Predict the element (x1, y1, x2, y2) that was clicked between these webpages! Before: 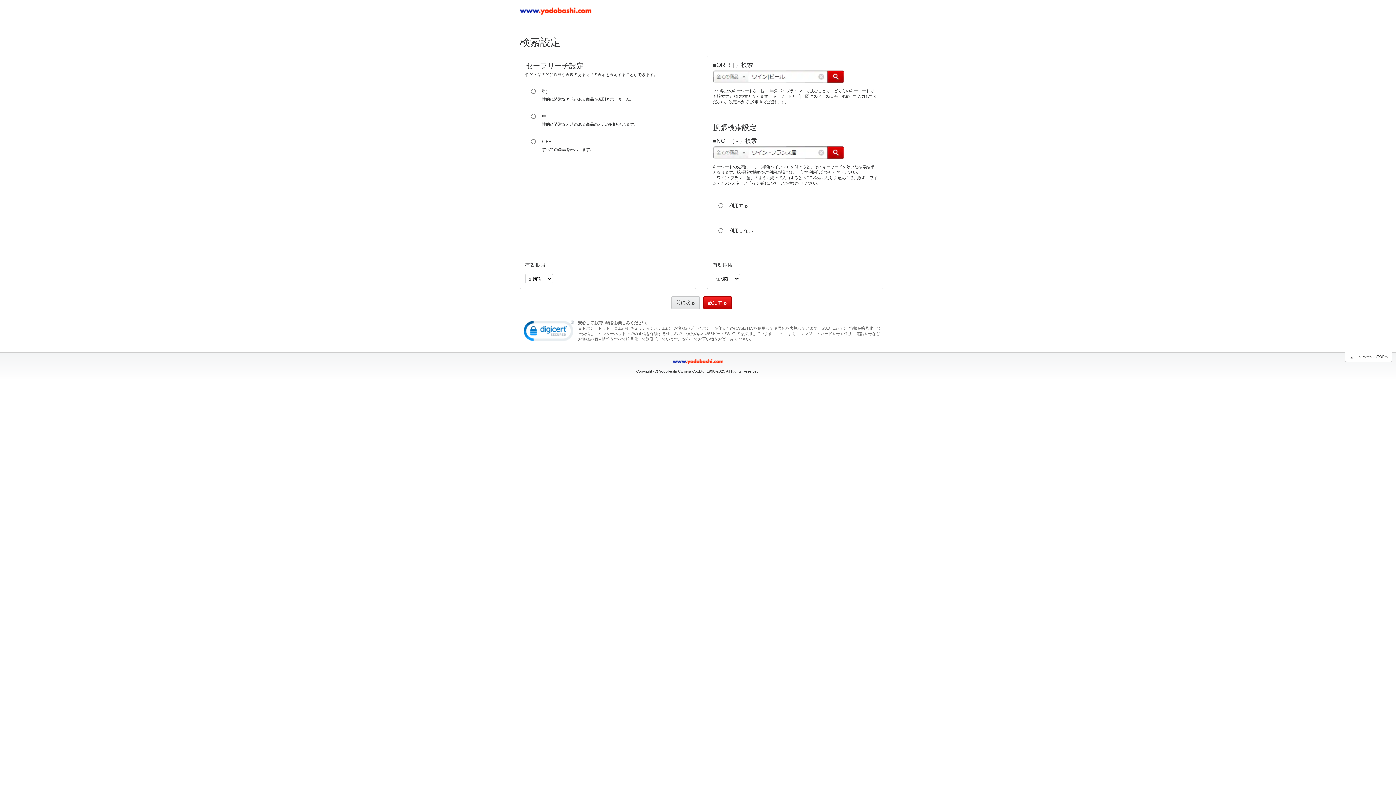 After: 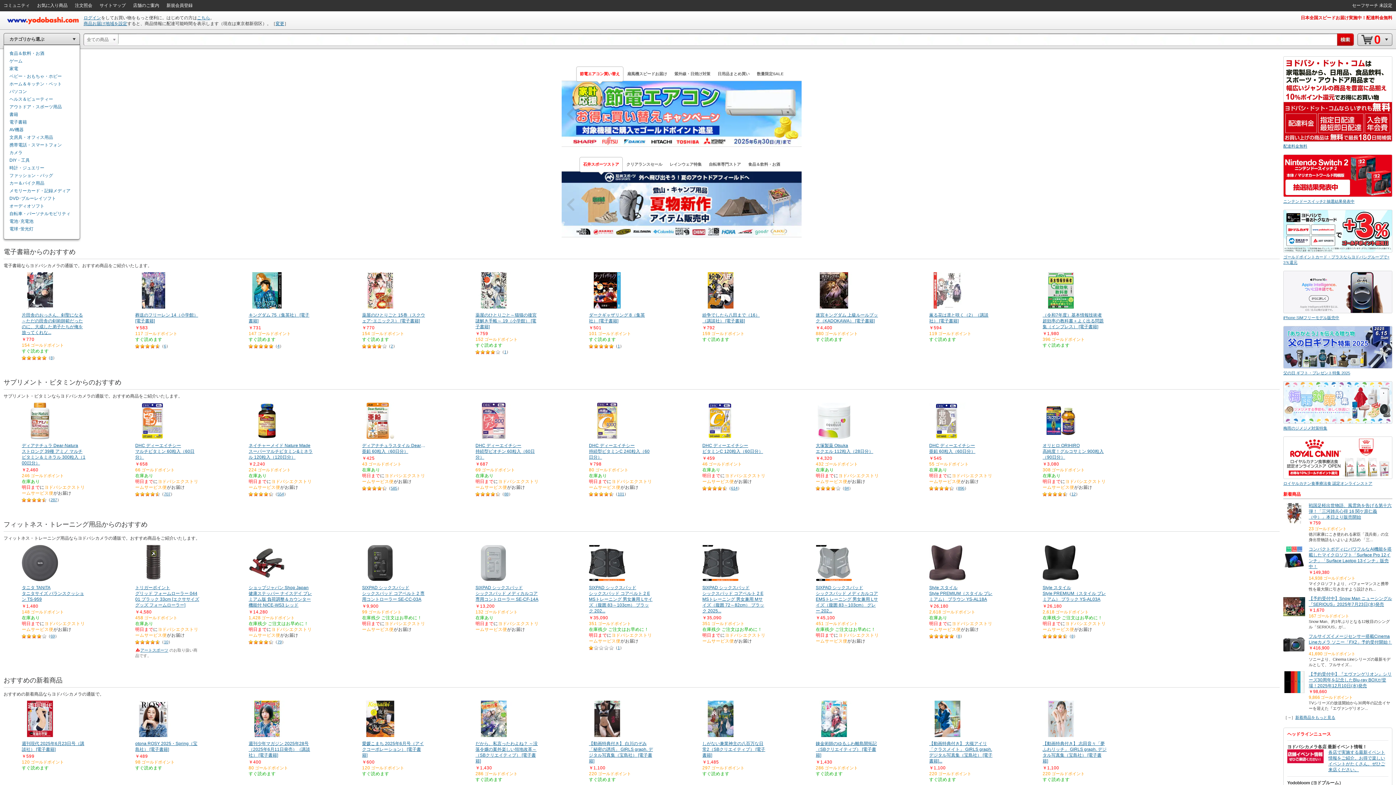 Action: bbox: (672, 358, 723, 365)